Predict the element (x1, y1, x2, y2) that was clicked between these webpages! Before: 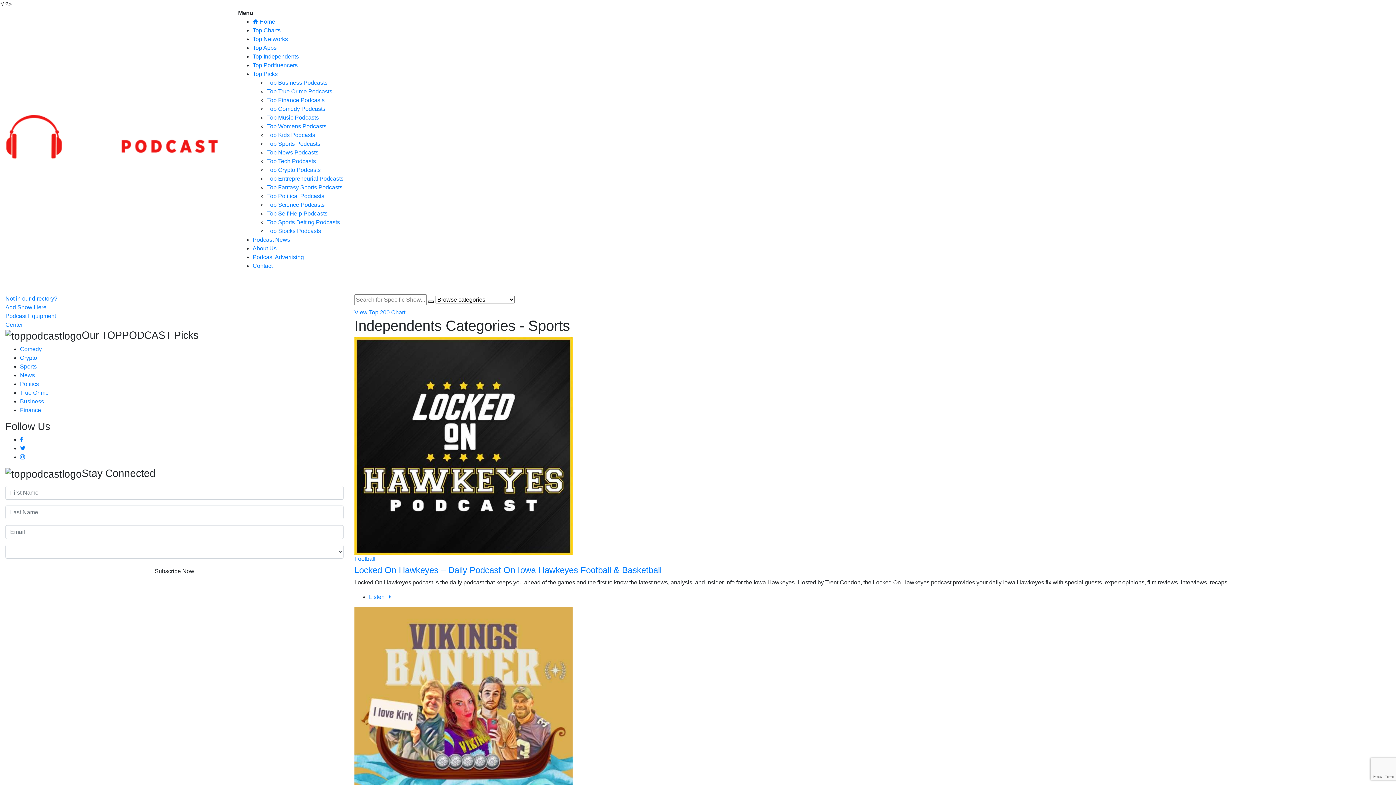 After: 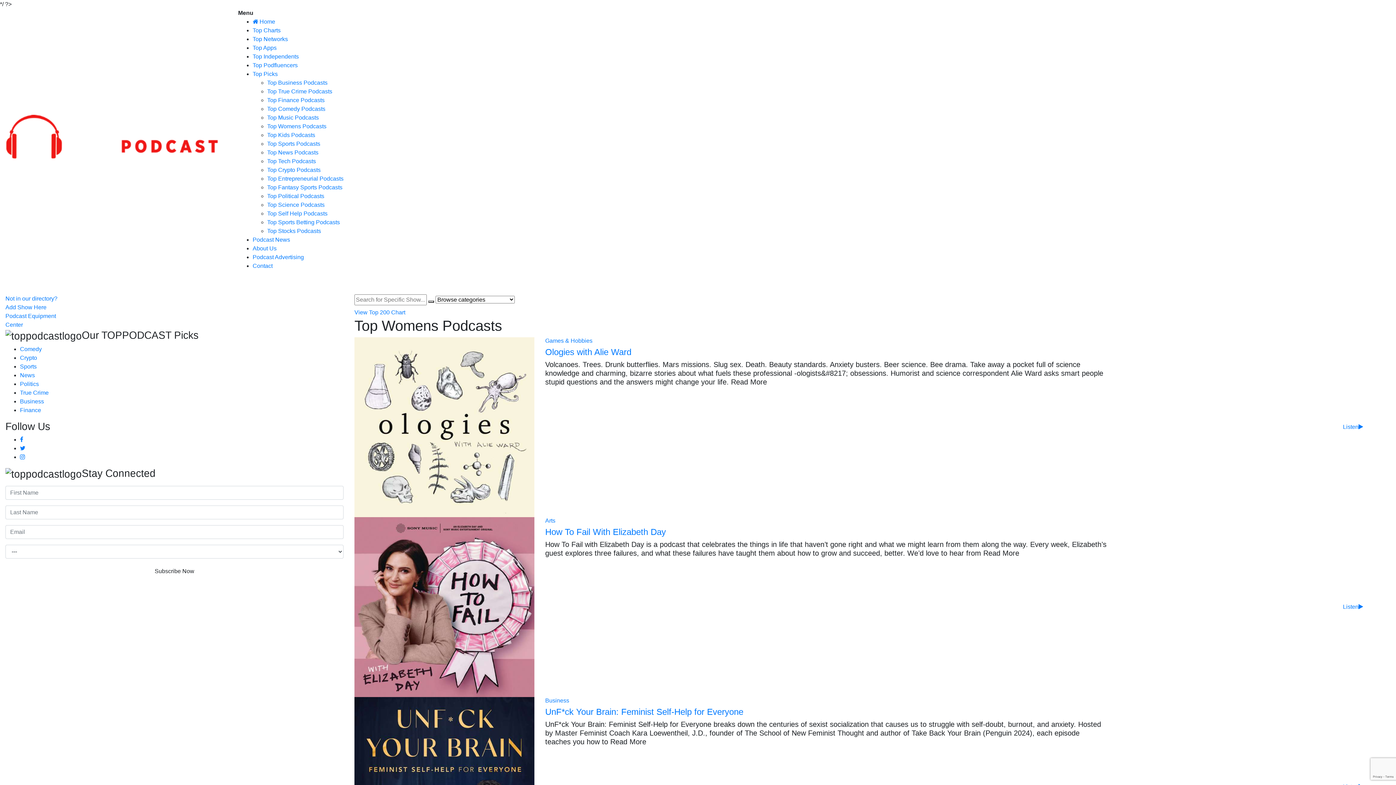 Action: bbox: (267, 123, 326, 129) label: Top Womens Podcasts